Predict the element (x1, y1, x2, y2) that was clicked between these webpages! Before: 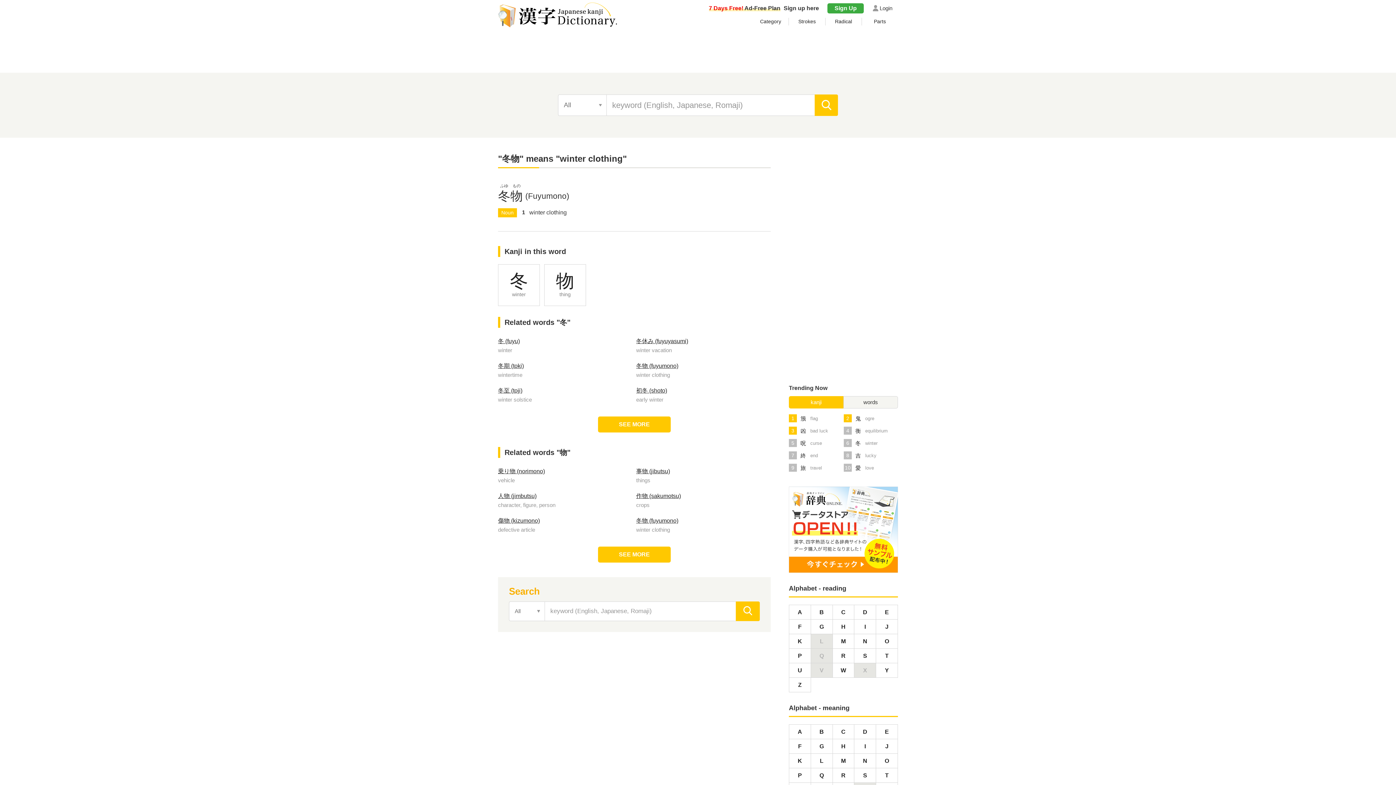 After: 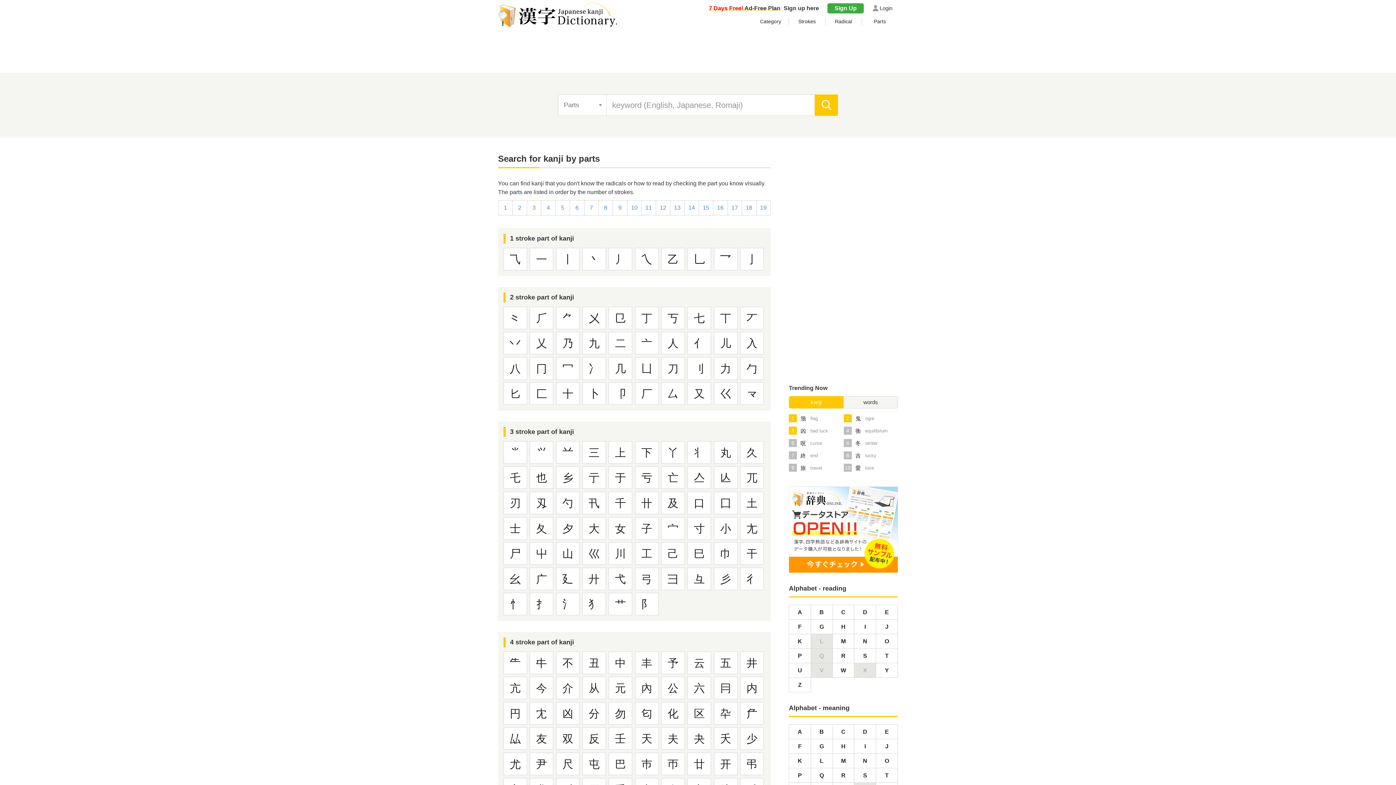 Action: label: Parts bbox: (862, 17, 898, 25)